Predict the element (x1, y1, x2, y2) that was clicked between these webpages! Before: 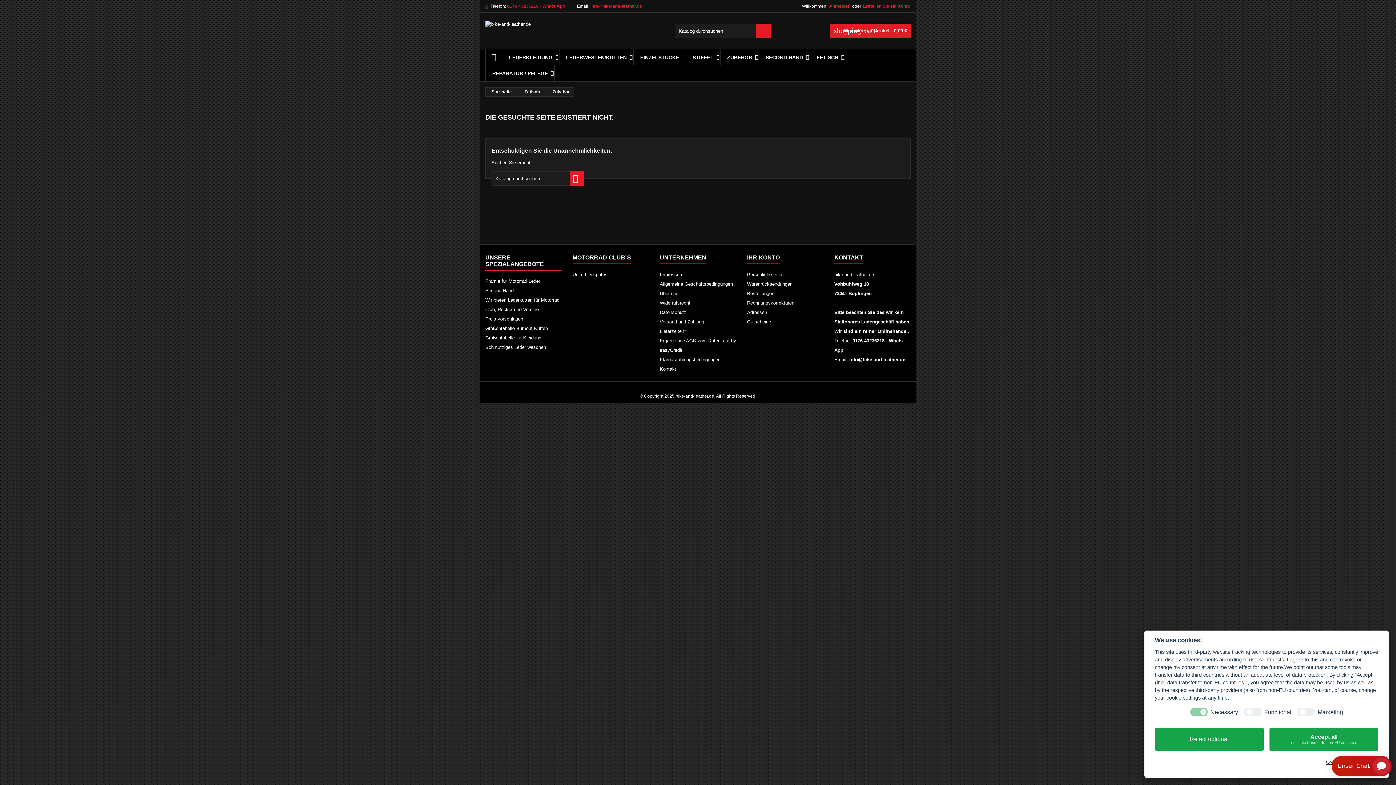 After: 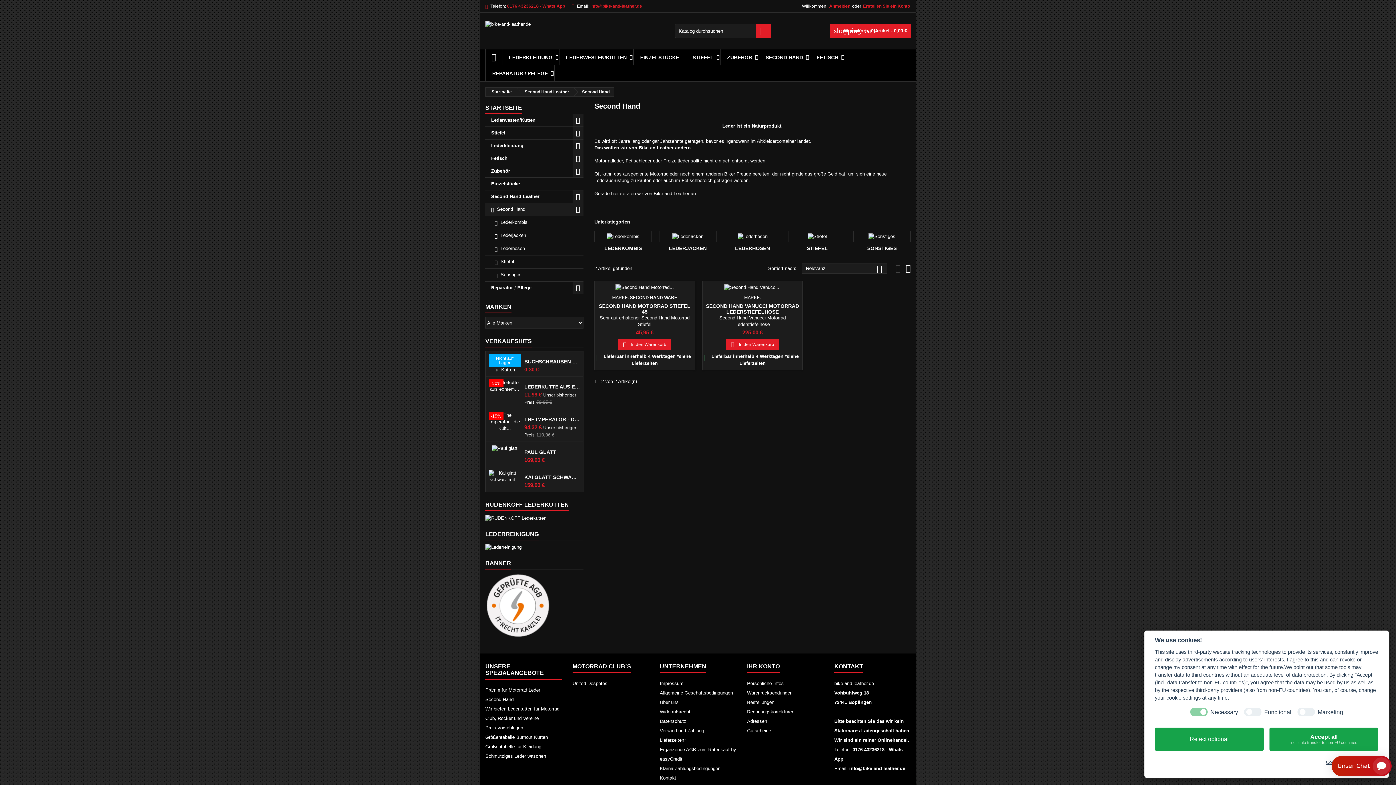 Action: label: SECOND HAND bbox: (759, 49, 809, 65)